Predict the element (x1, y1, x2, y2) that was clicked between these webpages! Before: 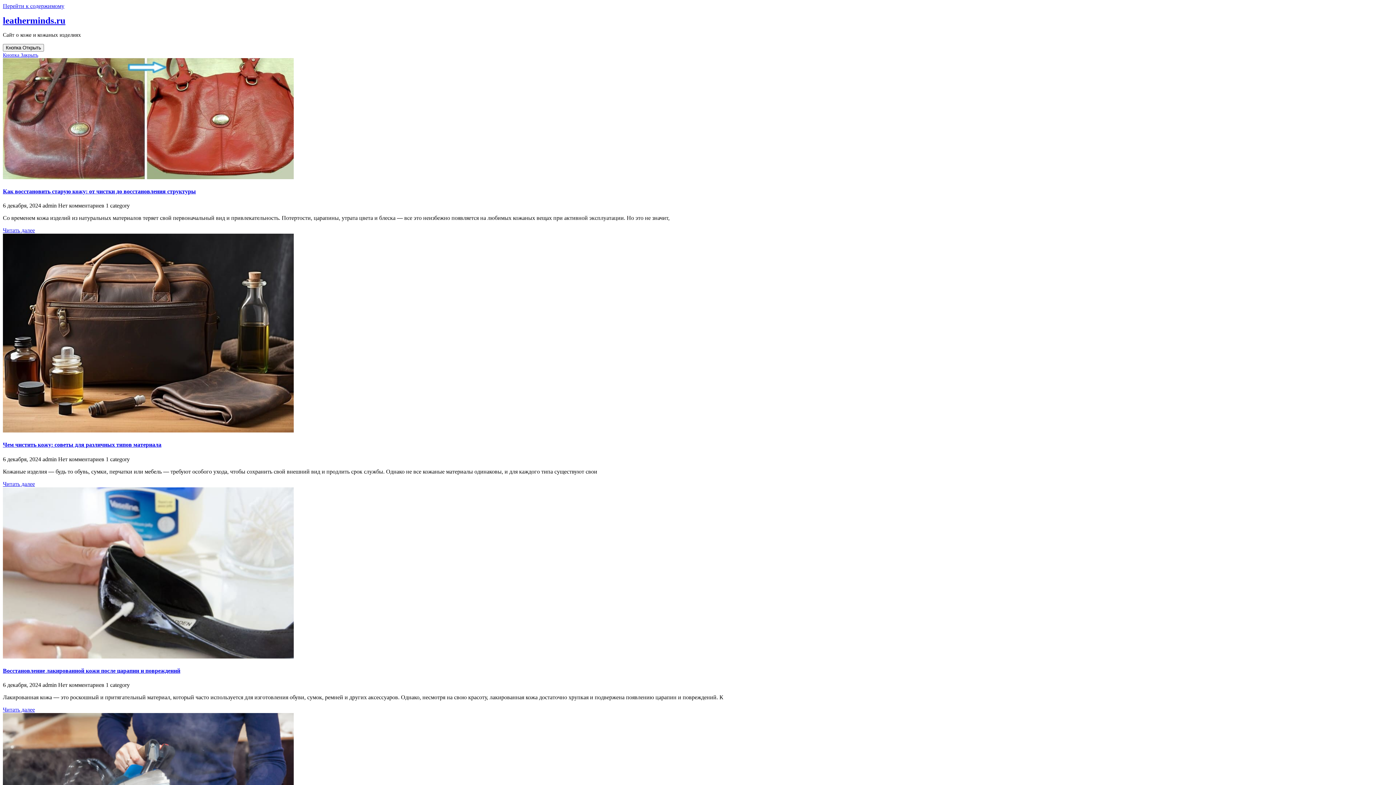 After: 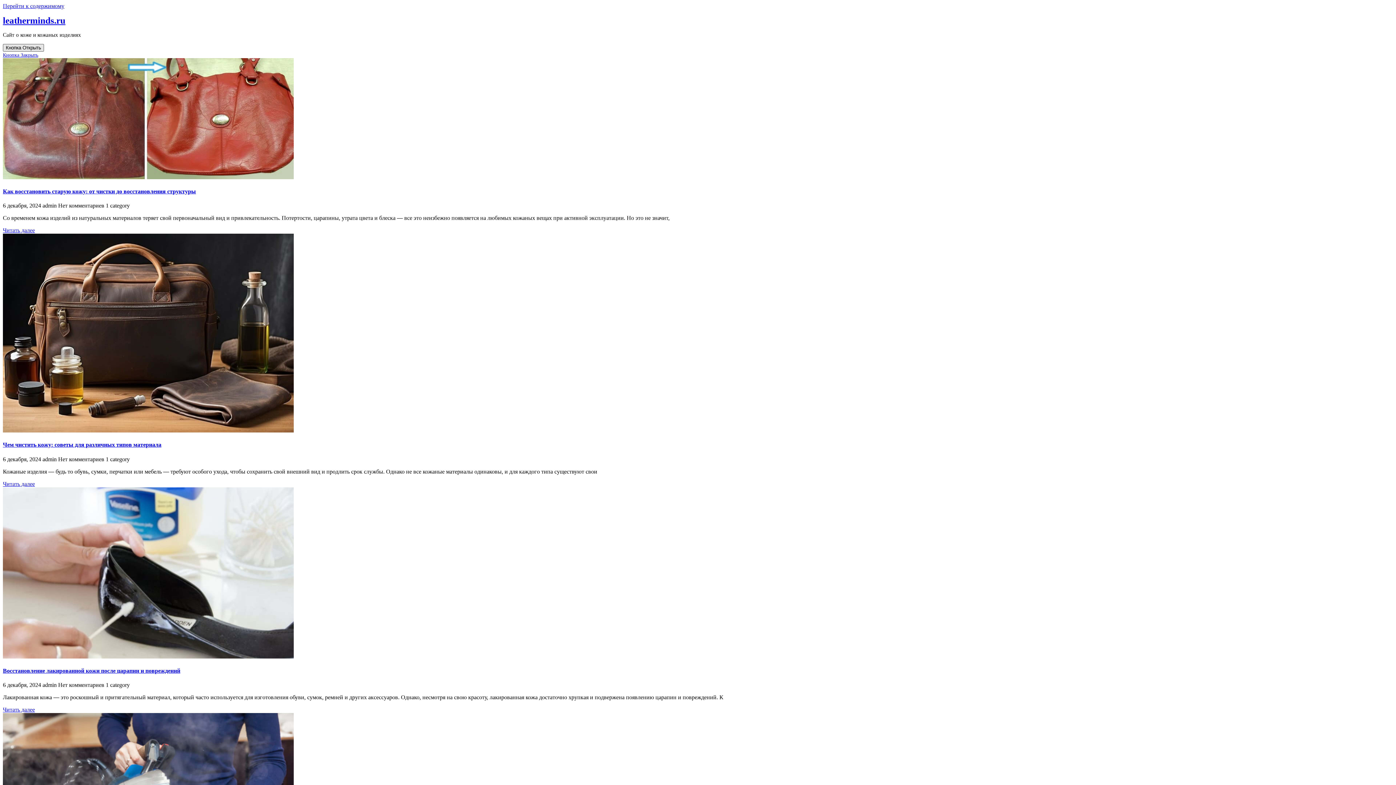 Action: label: Кнопка Открыть bbox: (2, 43, 44, 51)